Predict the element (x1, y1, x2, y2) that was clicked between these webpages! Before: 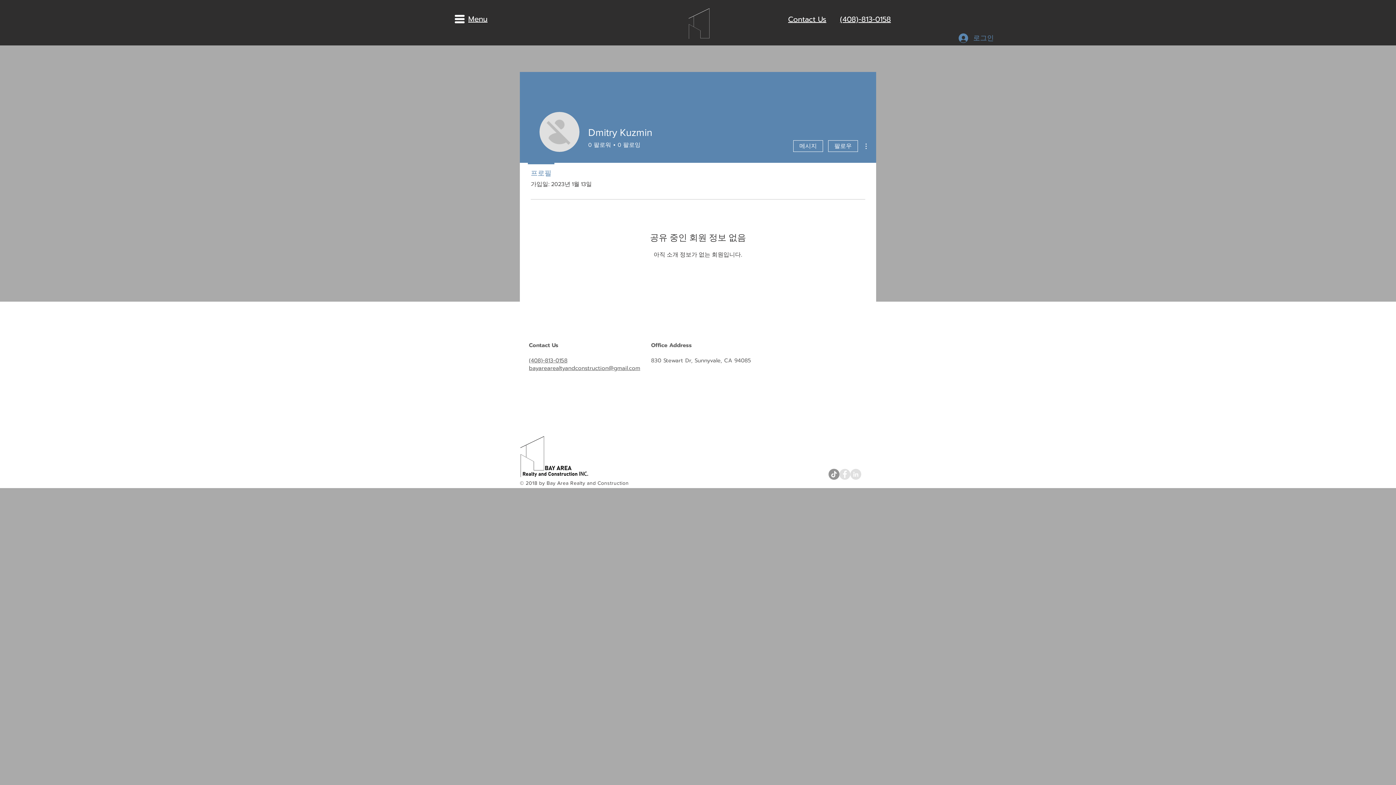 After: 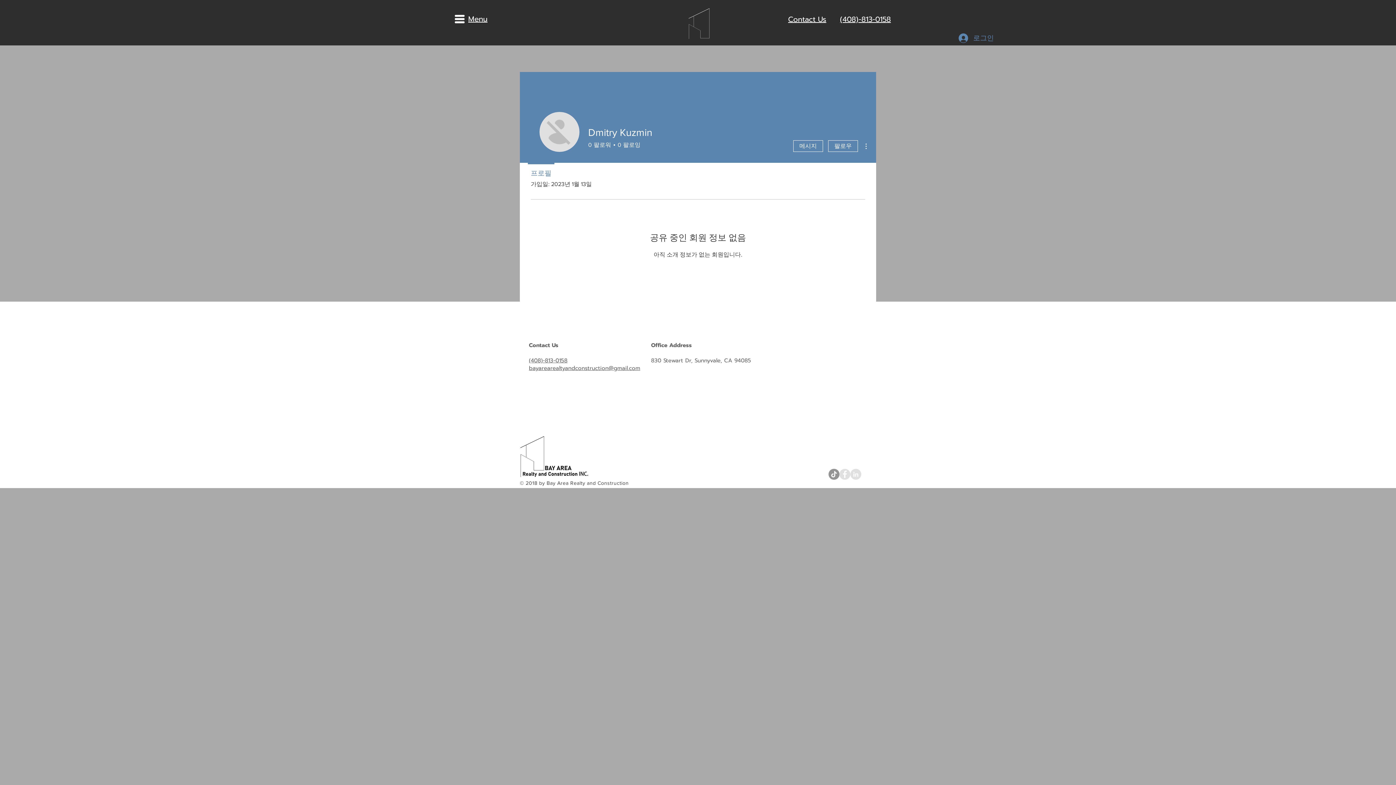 Action: bbox: (840, 13, 891, 24) label: (408)-813-0158